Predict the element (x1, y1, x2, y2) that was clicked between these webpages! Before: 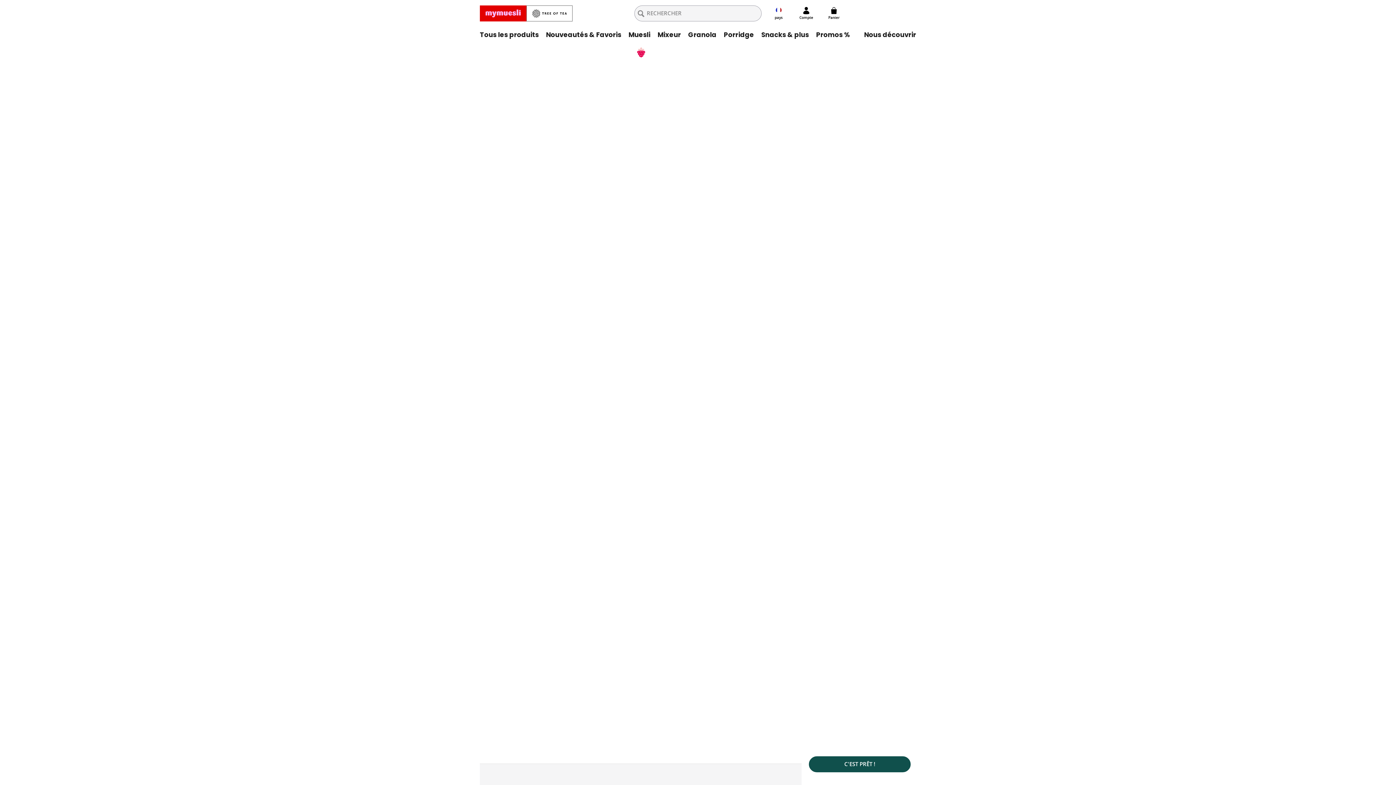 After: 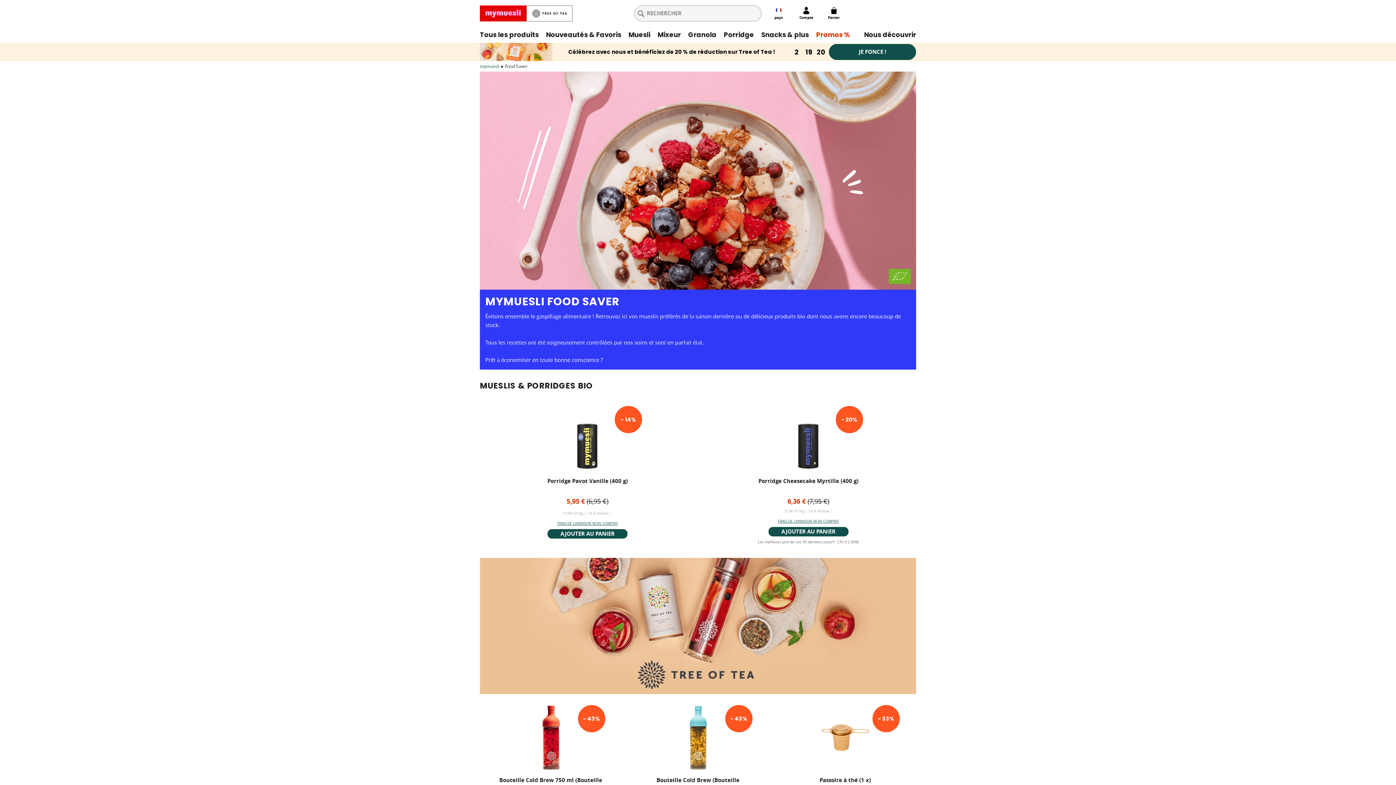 Action: bbox: (812, 26, 853, 42) label: Promos %